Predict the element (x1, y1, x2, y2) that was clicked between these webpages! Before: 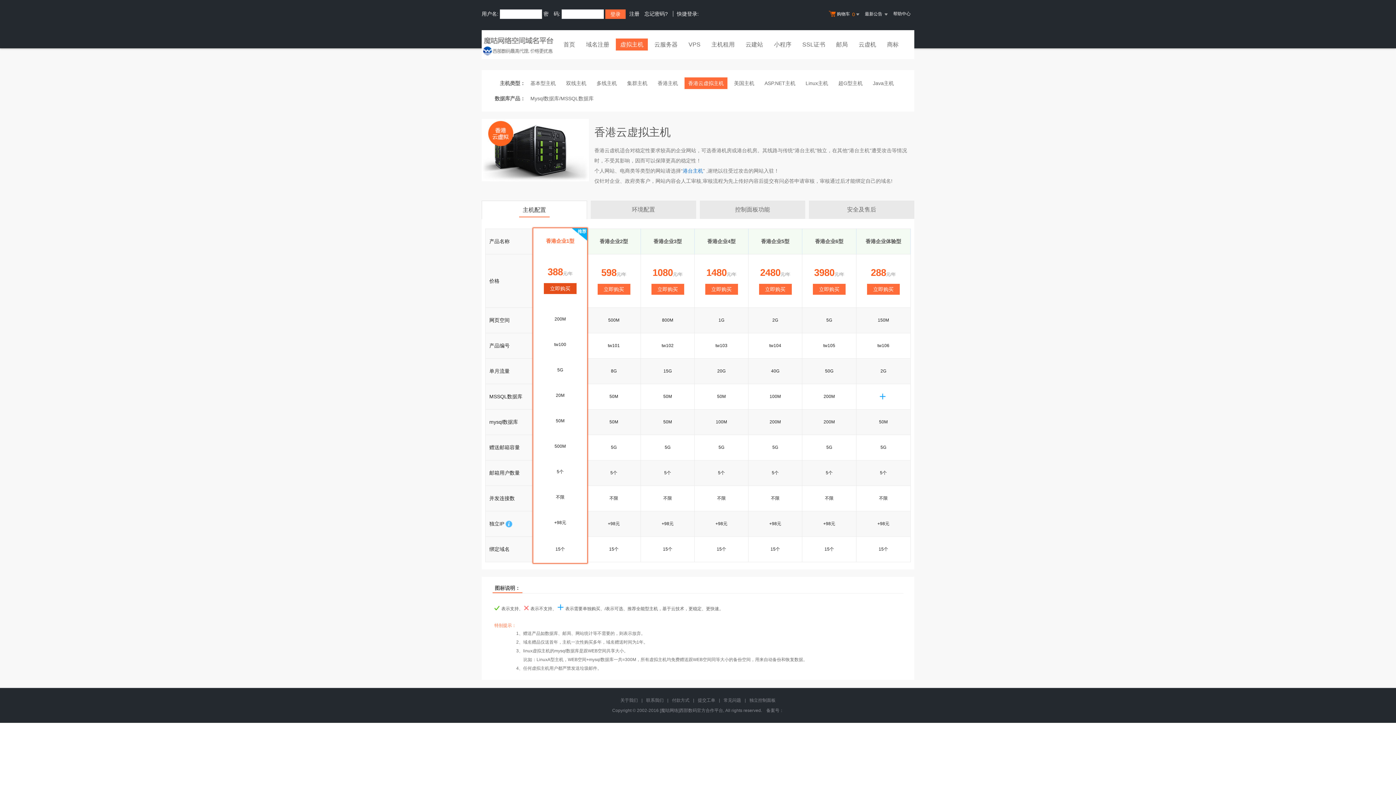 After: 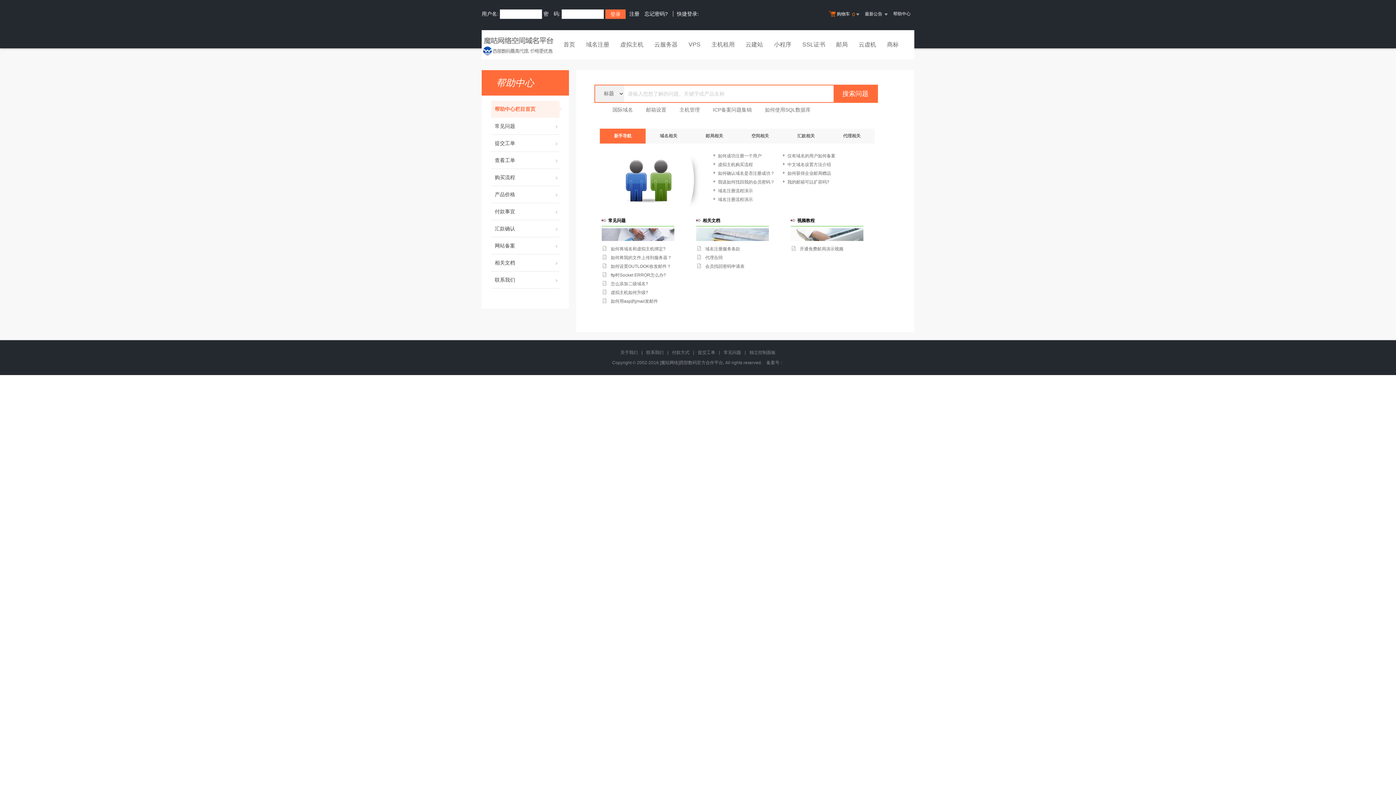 Action: label: 帮助中心 bbox: (889, 5, 914, 23)